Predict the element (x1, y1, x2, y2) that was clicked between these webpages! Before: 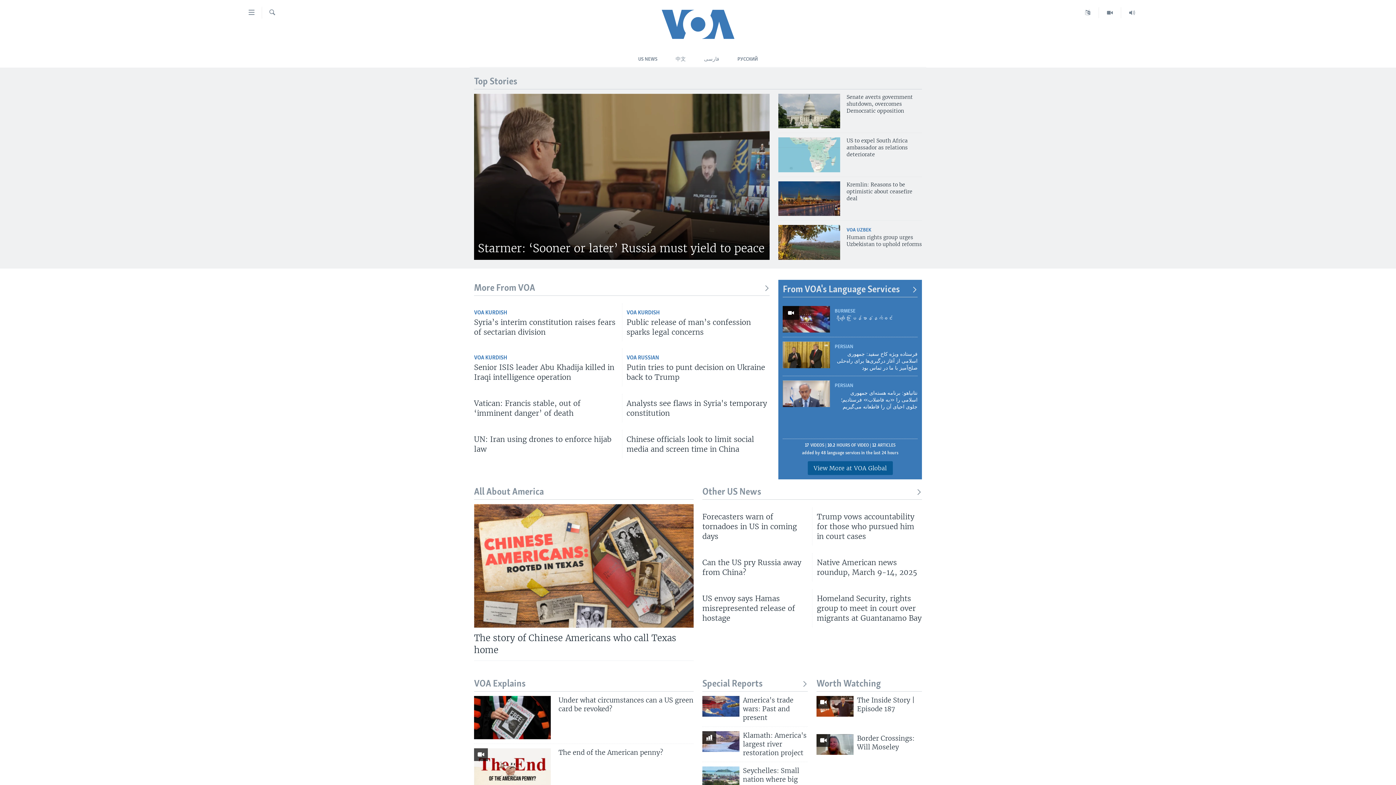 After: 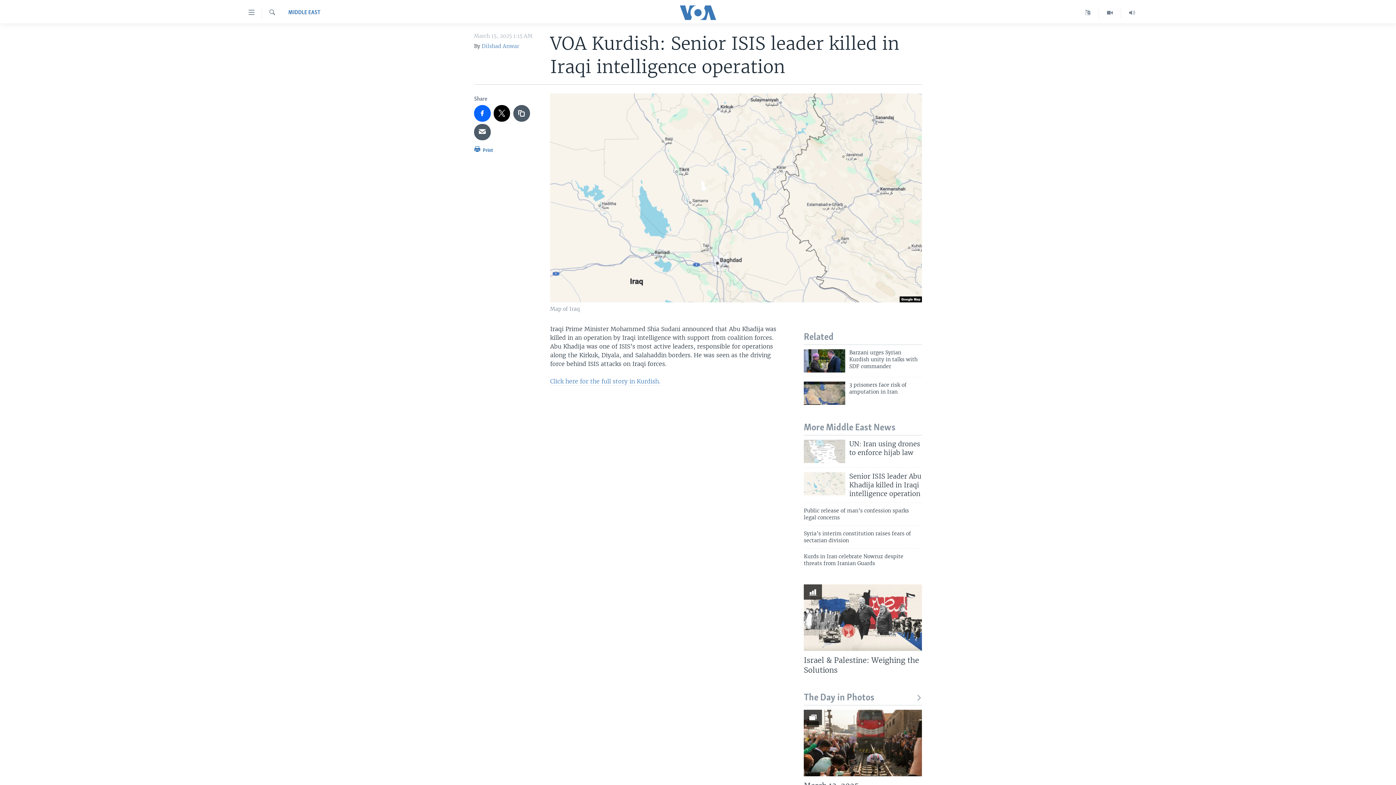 Action: label: Senior ISIS leader Abu Khadija killed in Iraqi intelligence operation bbox: (474, 362, 617, 386)